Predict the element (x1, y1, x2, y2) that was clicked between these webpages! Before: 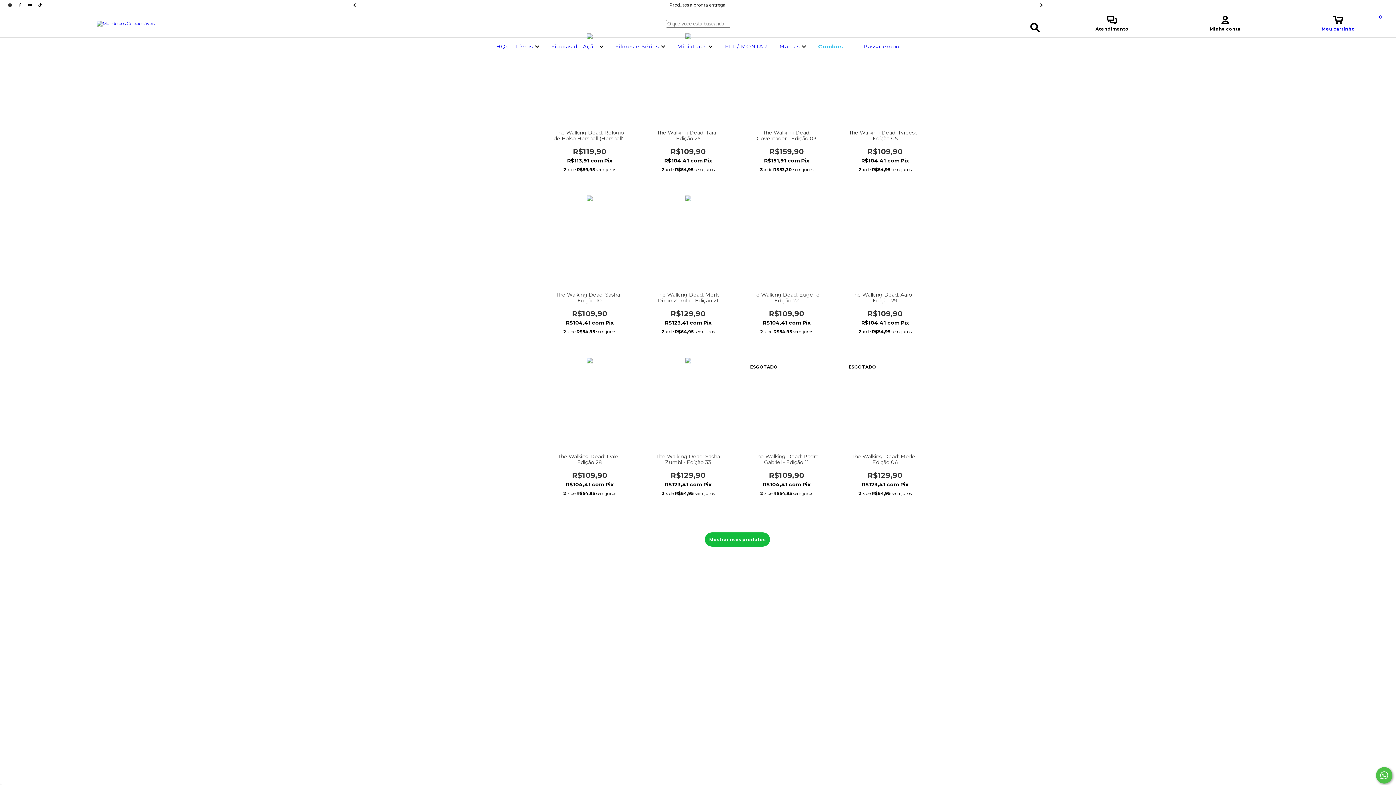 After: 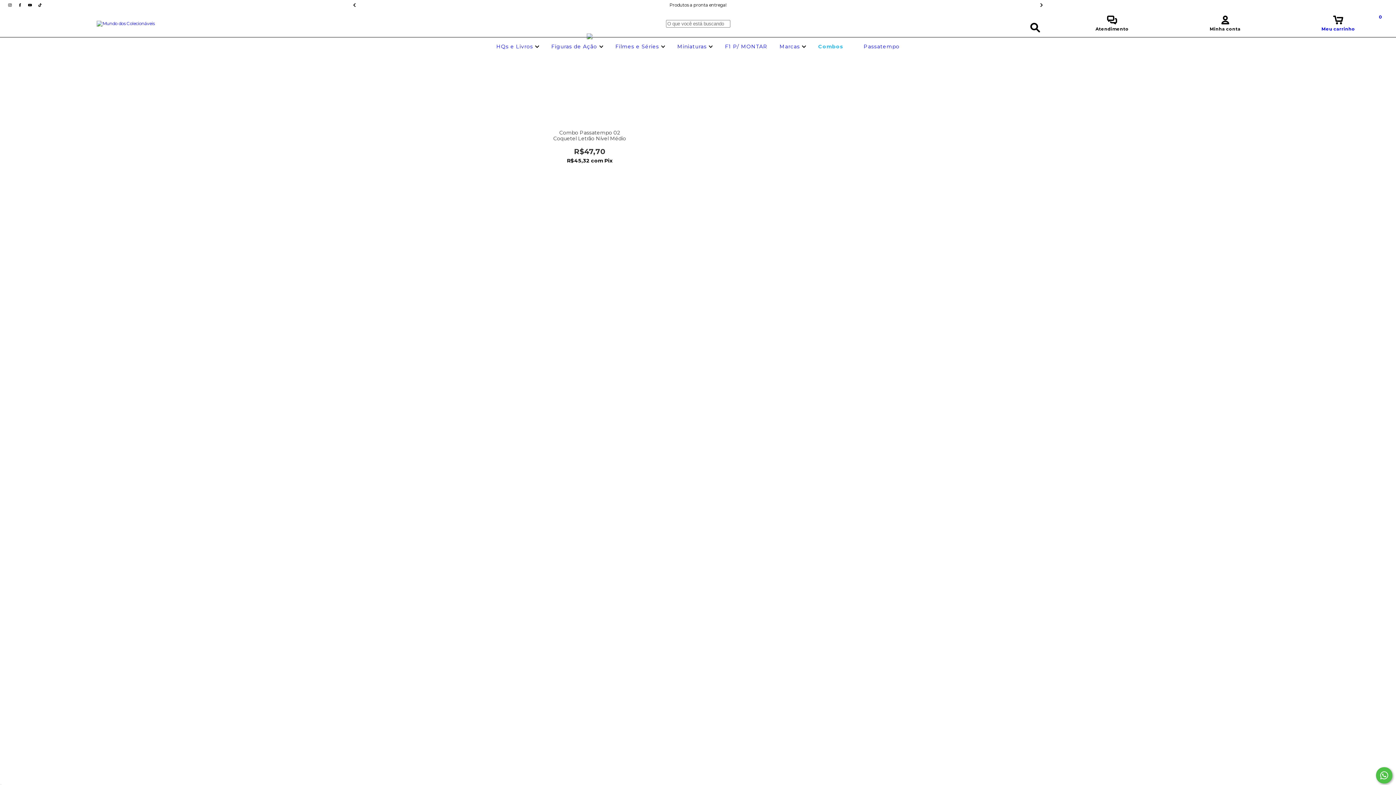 Action: bbox: (862, 43, 901, 49) label: Passatempo